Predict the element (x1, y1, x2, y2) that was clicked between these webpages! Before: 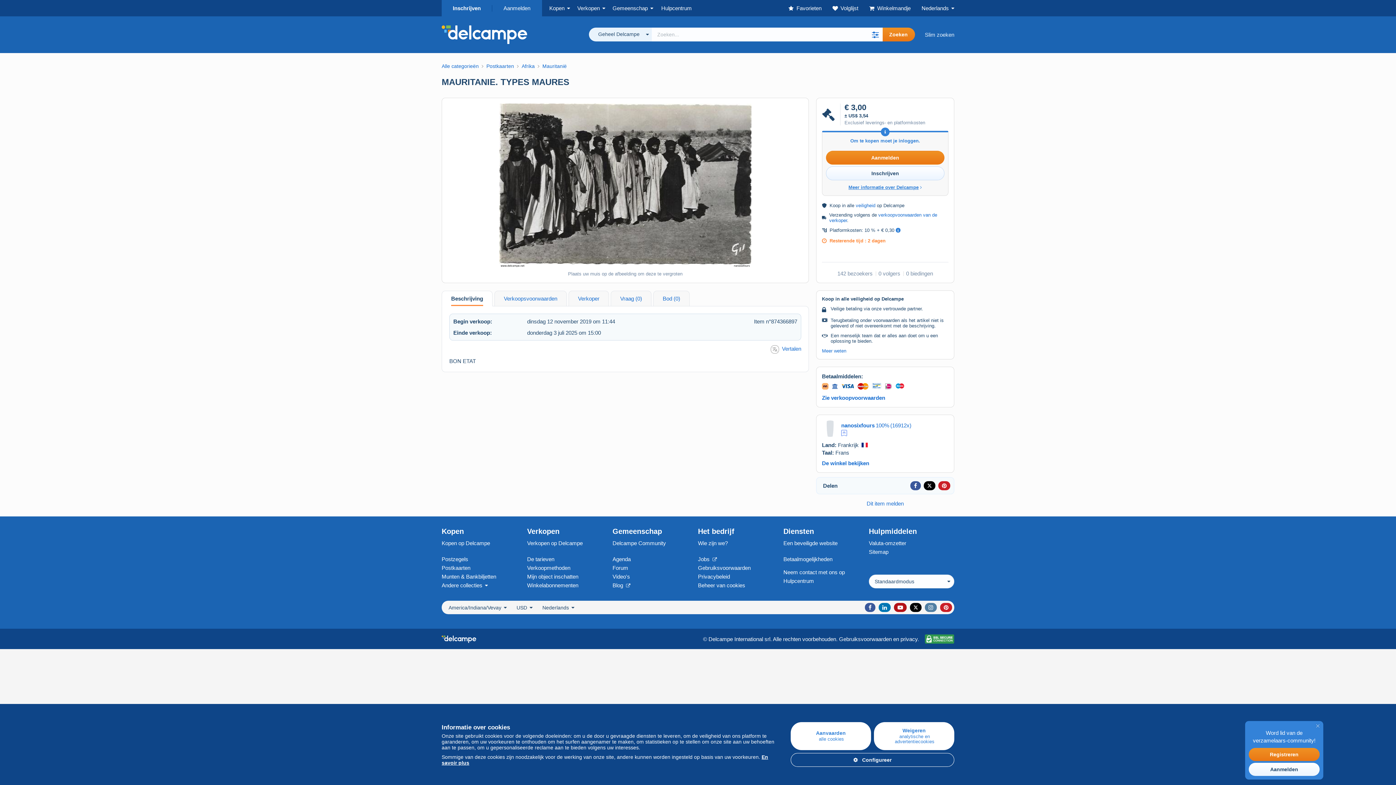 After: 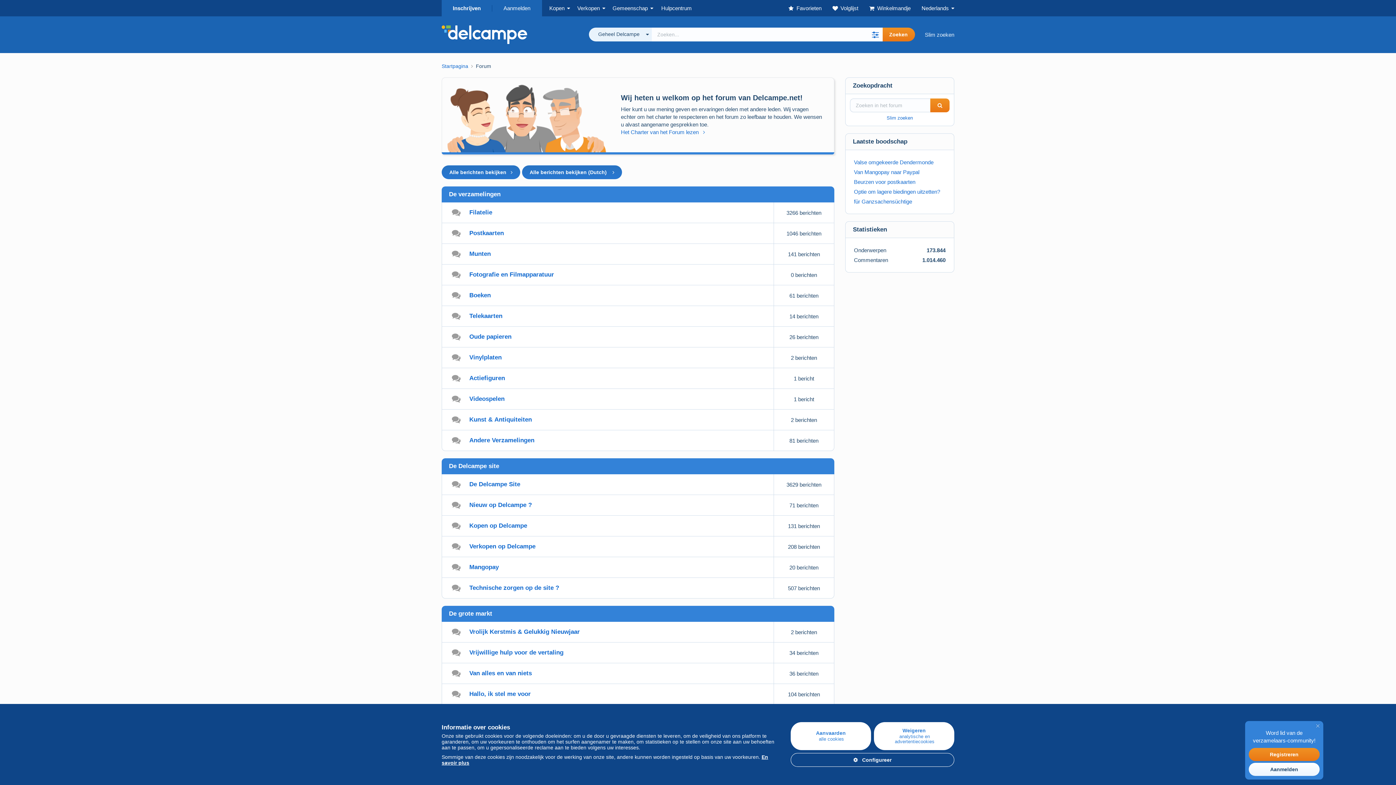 Action: bbox: (612, 565, 628, 571) label: Forum